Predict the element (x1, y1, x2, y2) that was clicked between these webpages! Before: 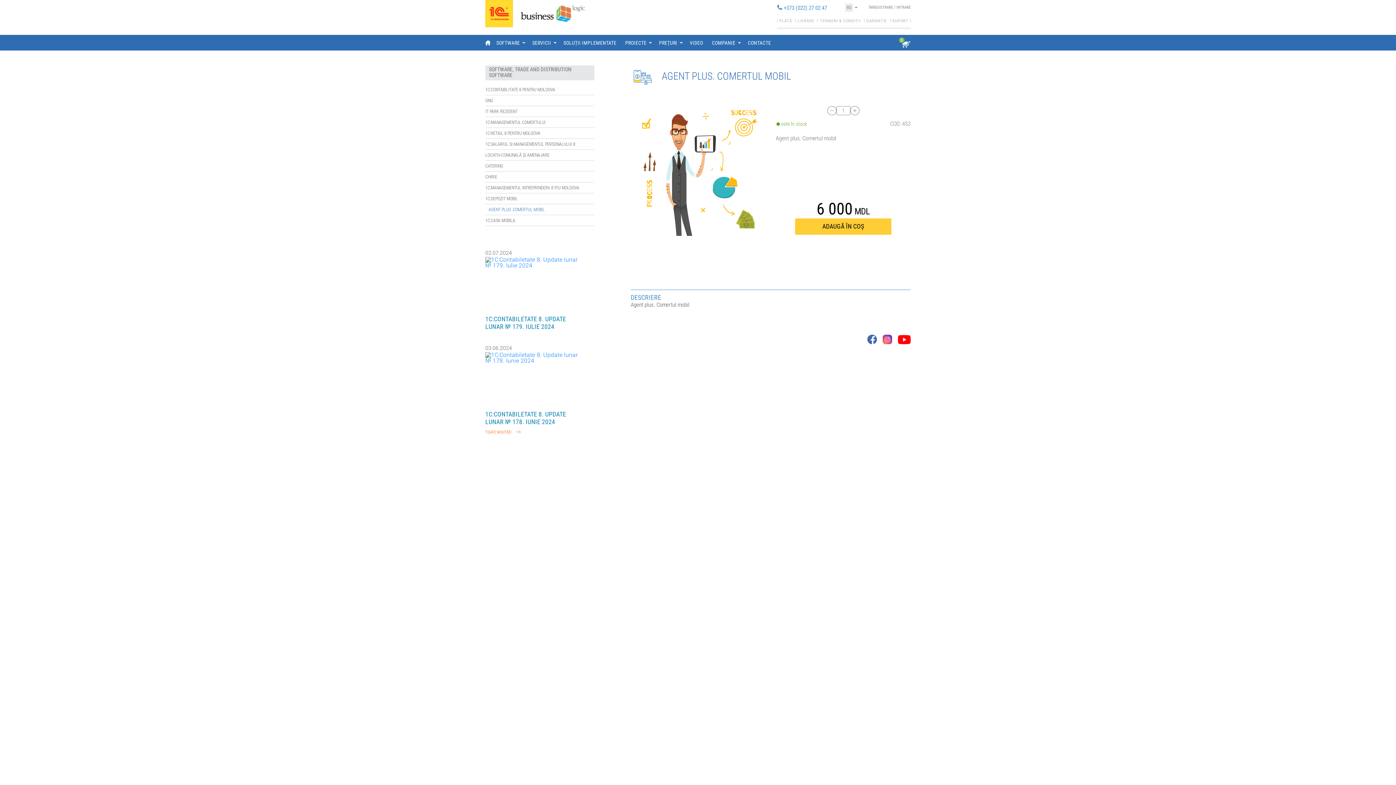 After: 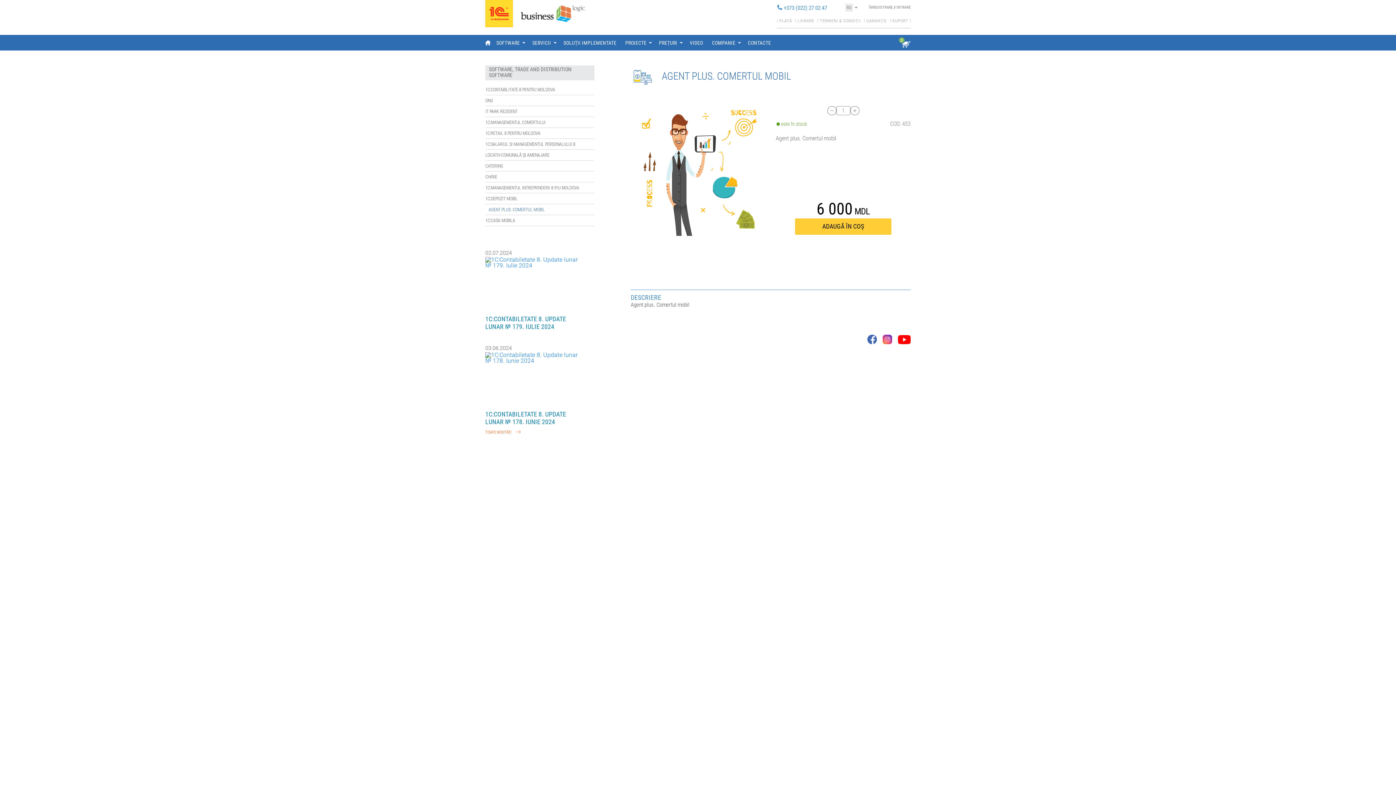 Action: bbox: (893, 5, 896, 9) label:  / 